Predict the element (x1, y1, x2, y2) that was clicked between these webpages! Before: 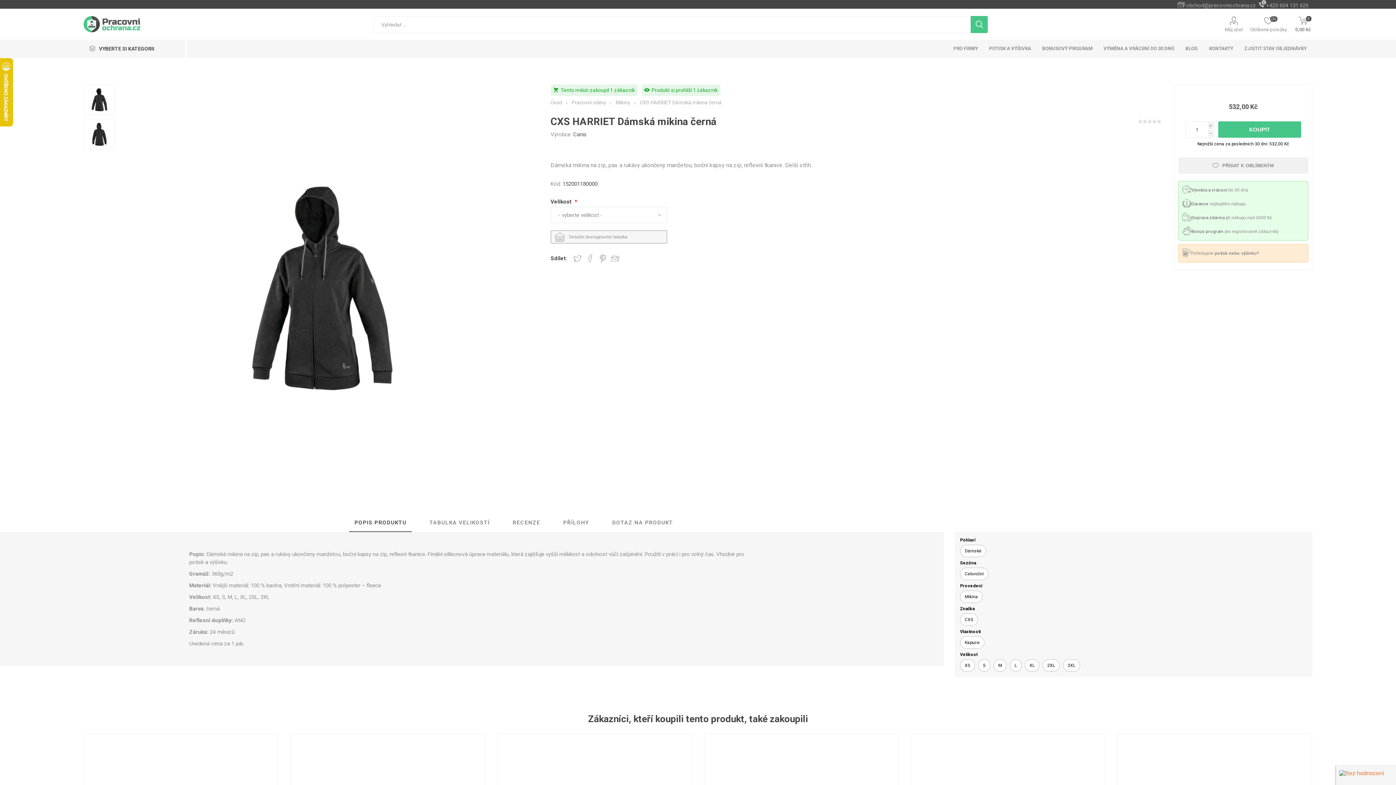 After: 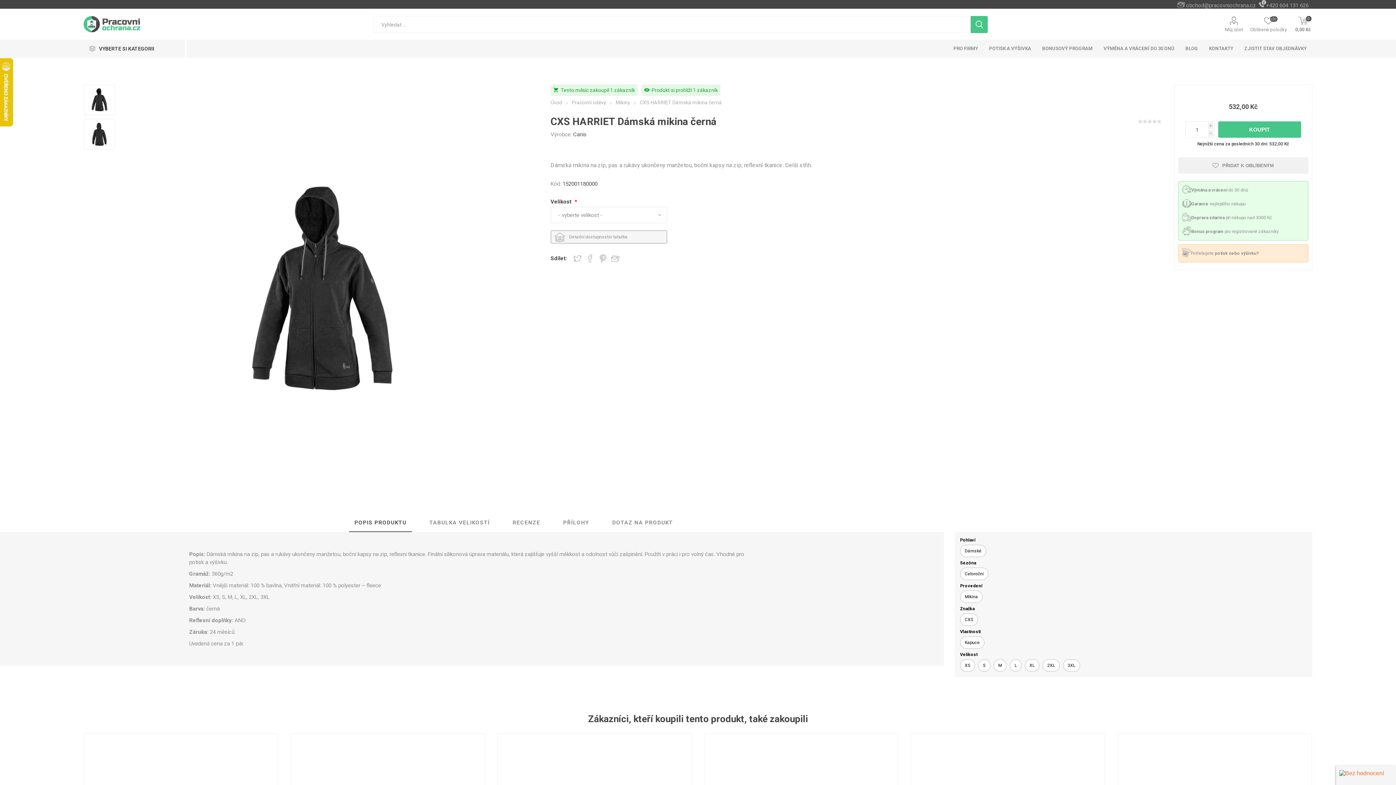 Action: bbox: (1182, 198, 1191, 209)